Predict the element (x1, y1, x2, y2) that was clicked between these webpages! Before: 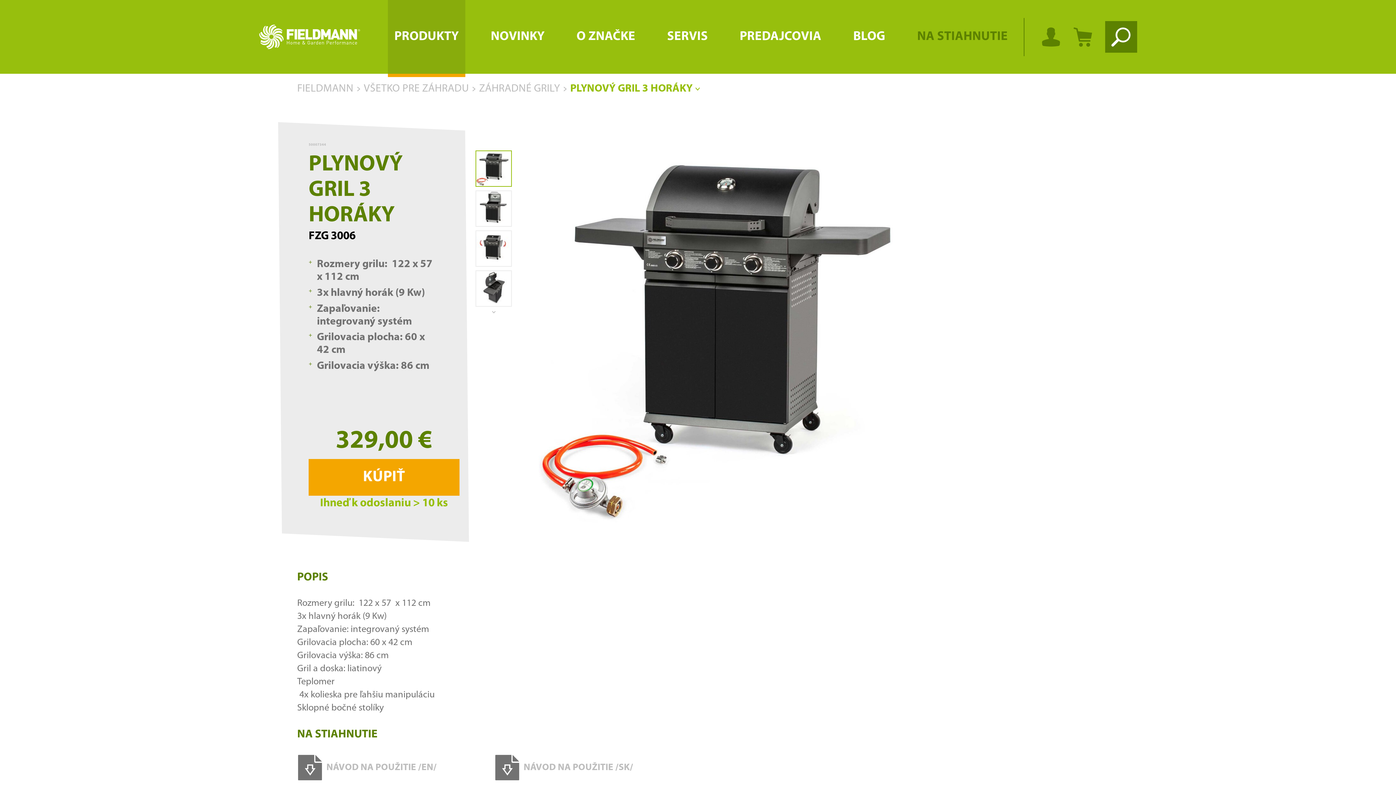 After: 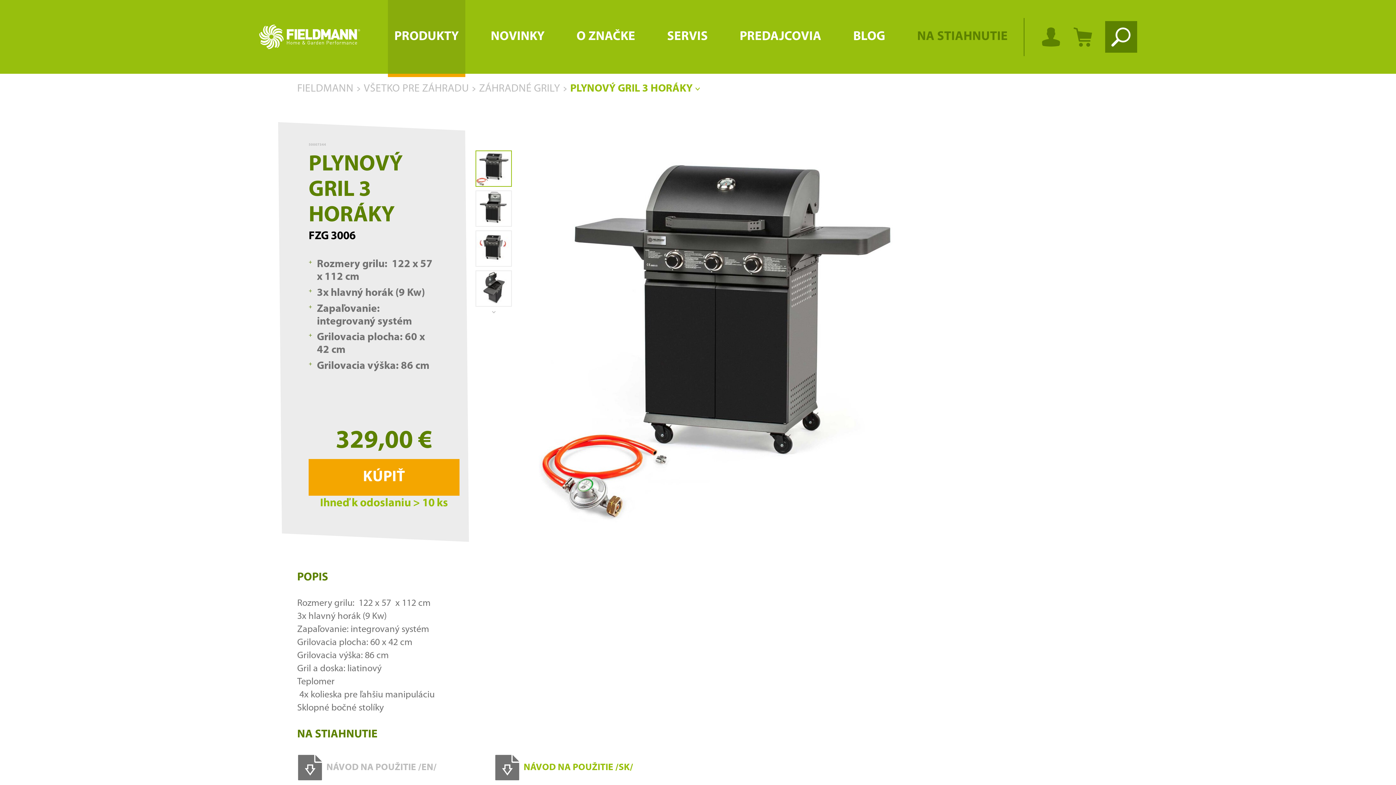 Action: label: NÁVOD NA POUŽITIE /SK/ bbox: (494, 754, 679, 781)